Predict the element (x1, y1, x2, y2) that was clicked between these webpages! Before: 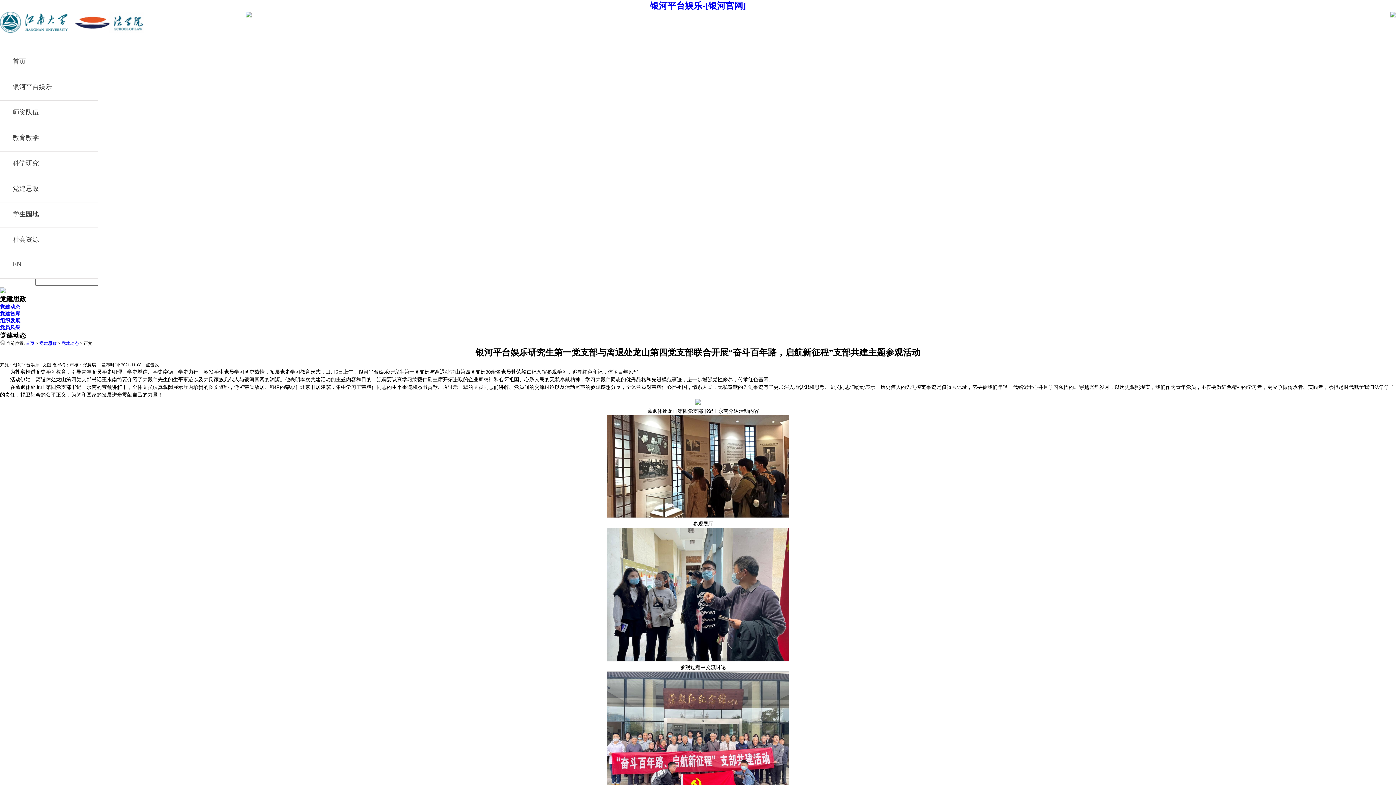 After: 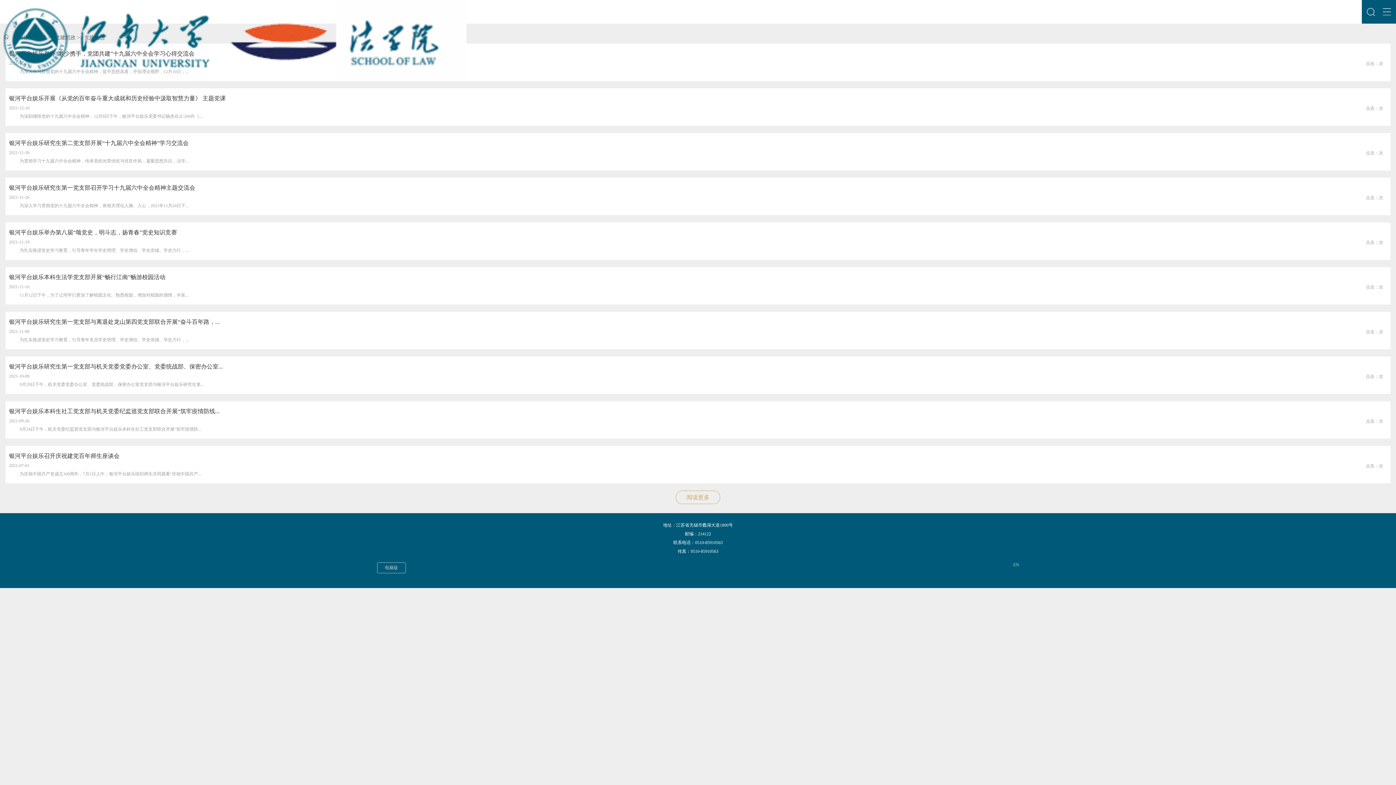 Action: bbox: (0, 304, 20, 309) label: 党建动态